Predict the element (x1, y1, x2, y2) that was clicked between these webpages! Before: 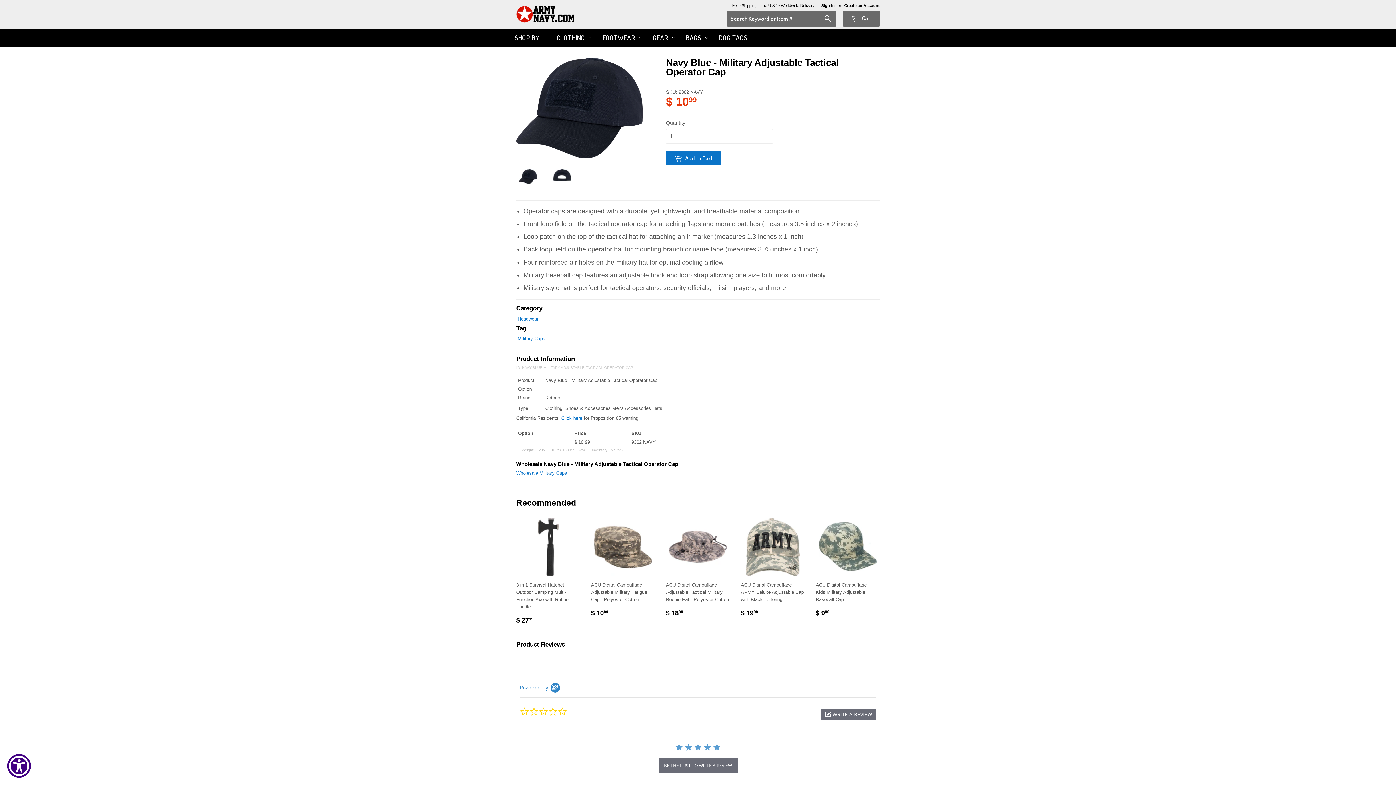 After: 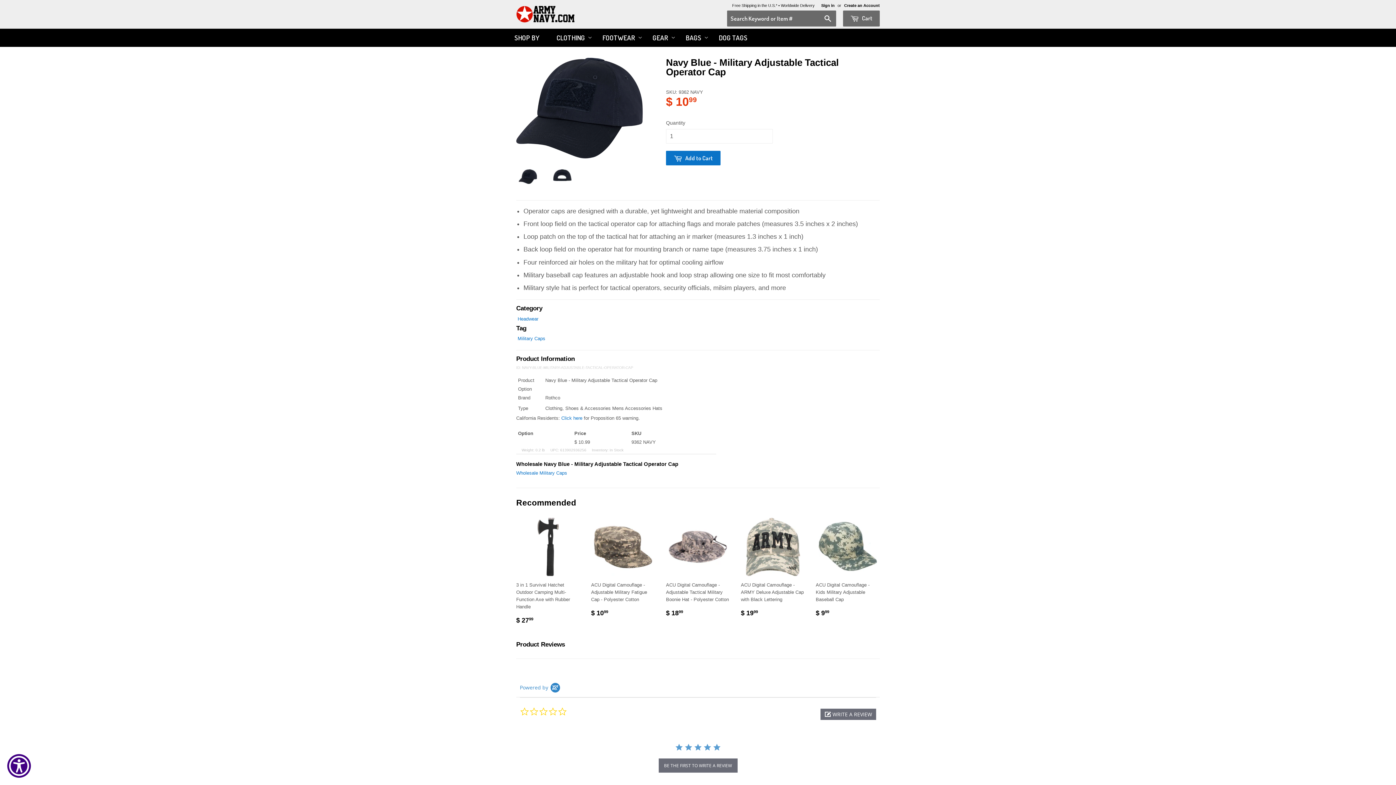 Action: bbox: (516, 169, 539, 183)